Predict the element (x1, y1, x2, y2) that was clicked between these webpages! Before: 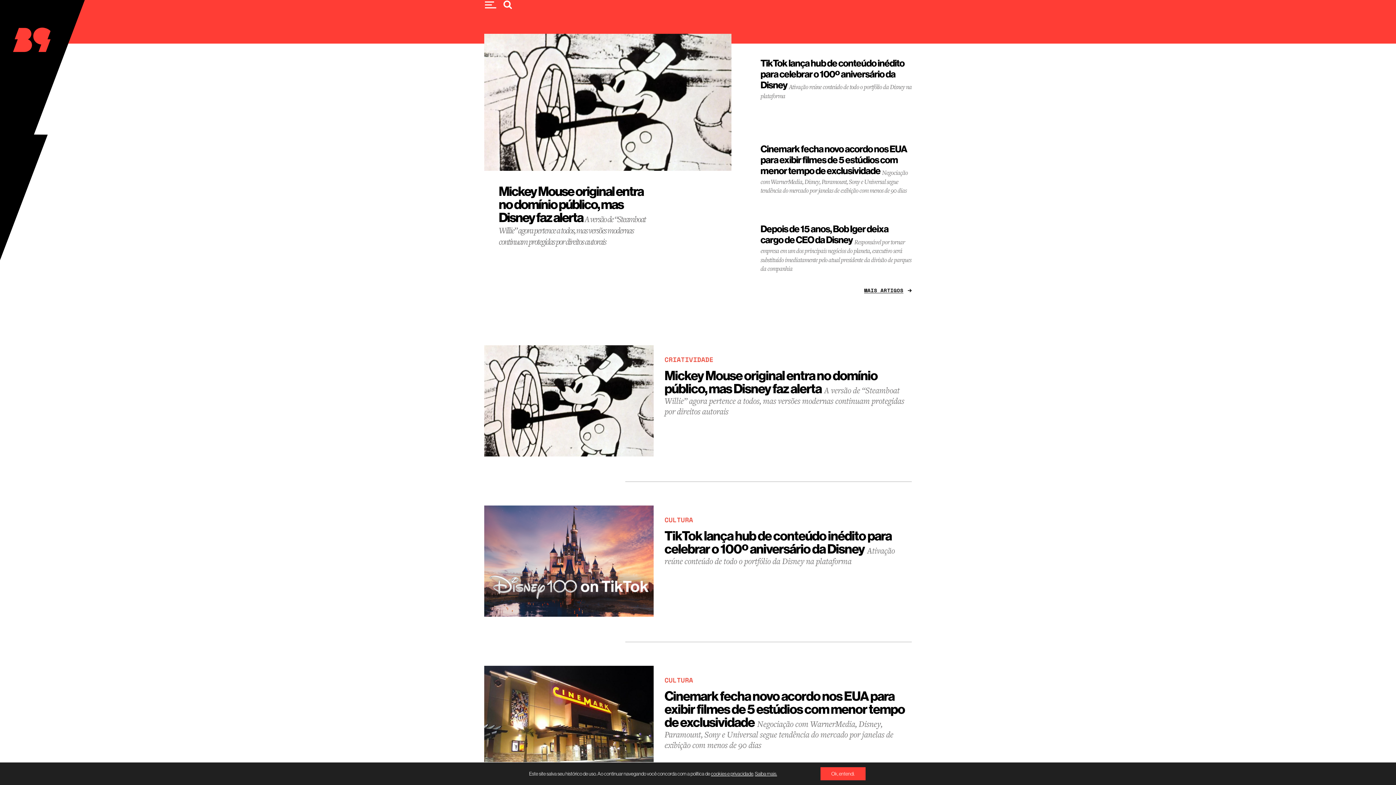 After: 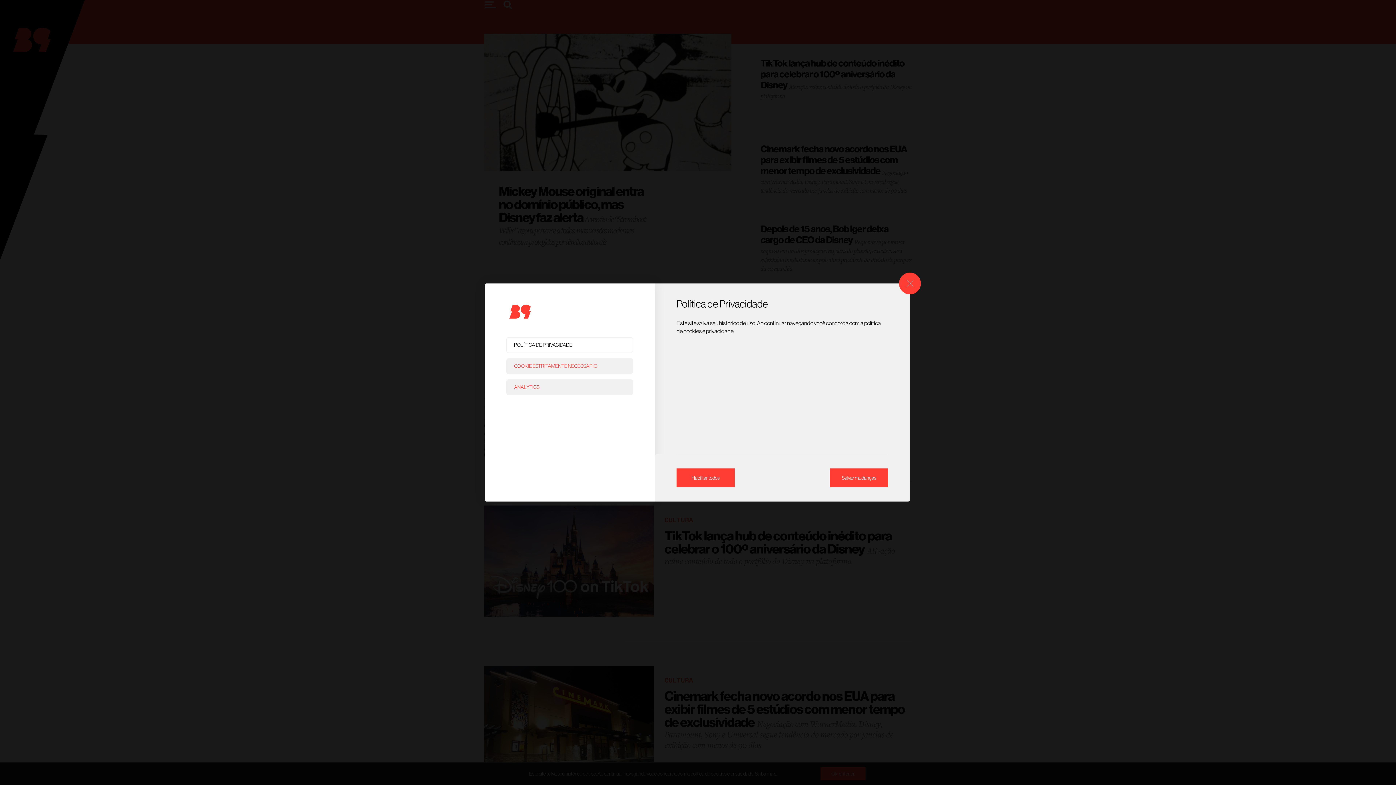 Action: bbox: (755, 770, 777, 777) label: Saiba mais.